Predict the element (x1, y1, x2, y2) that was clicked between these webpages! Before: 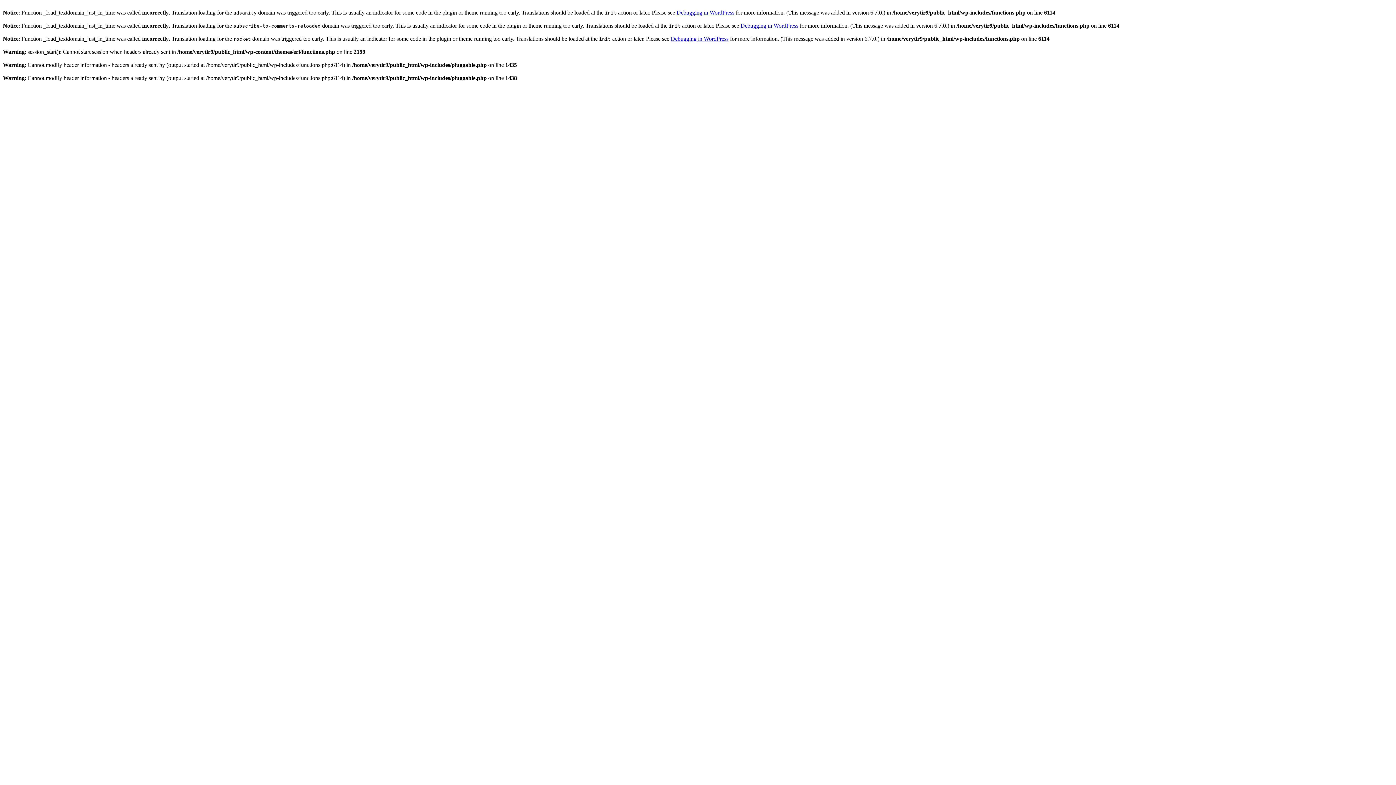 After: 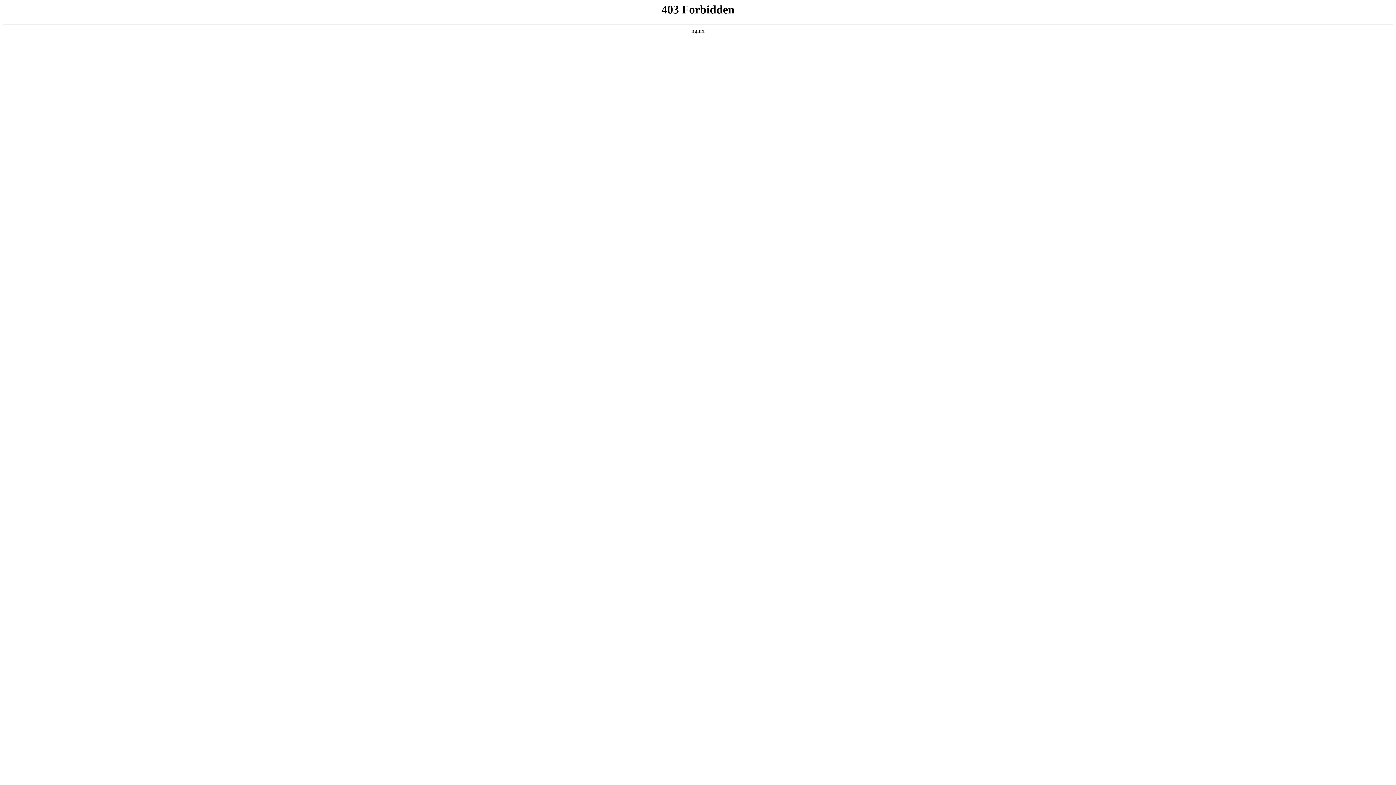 Action: label: Debugging in WordPress bbox: (740, 22, 798, 28)